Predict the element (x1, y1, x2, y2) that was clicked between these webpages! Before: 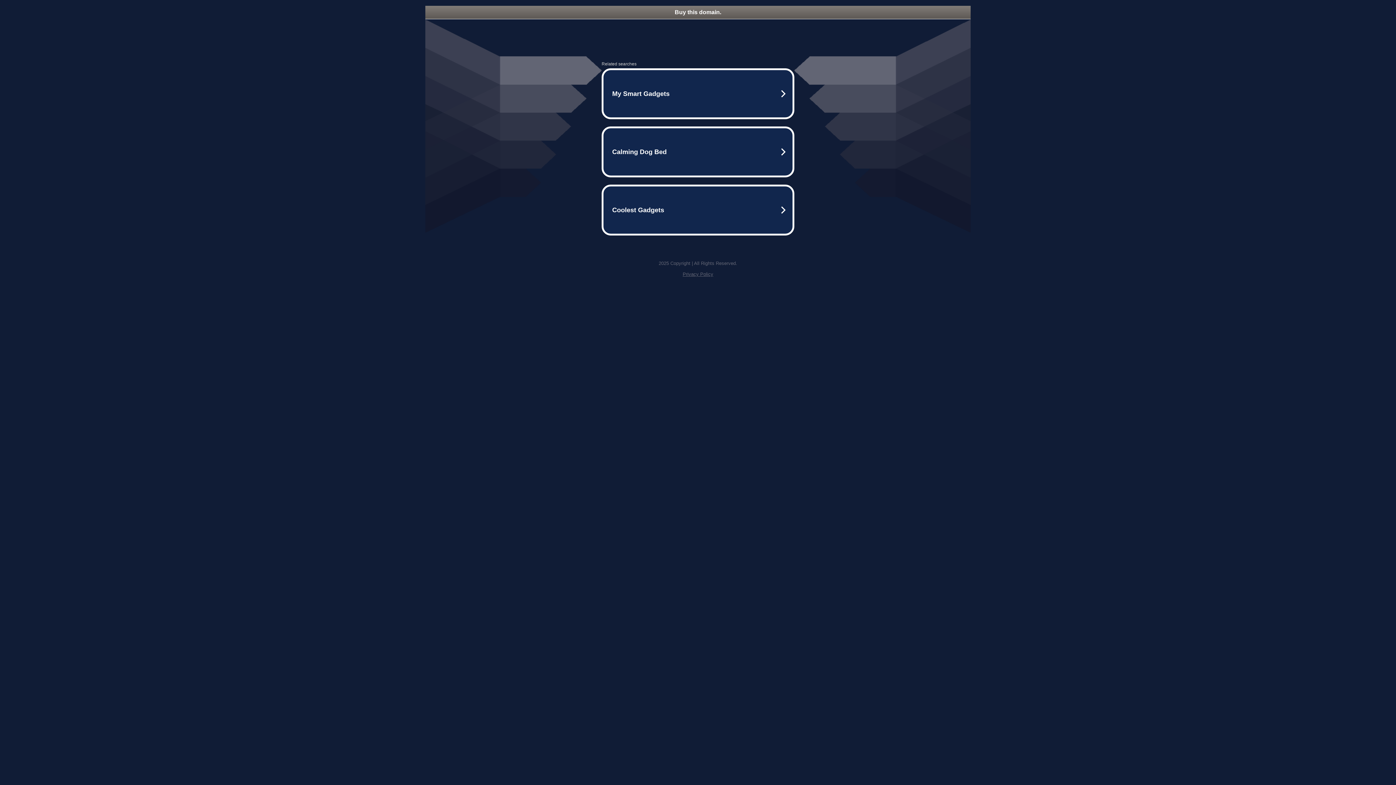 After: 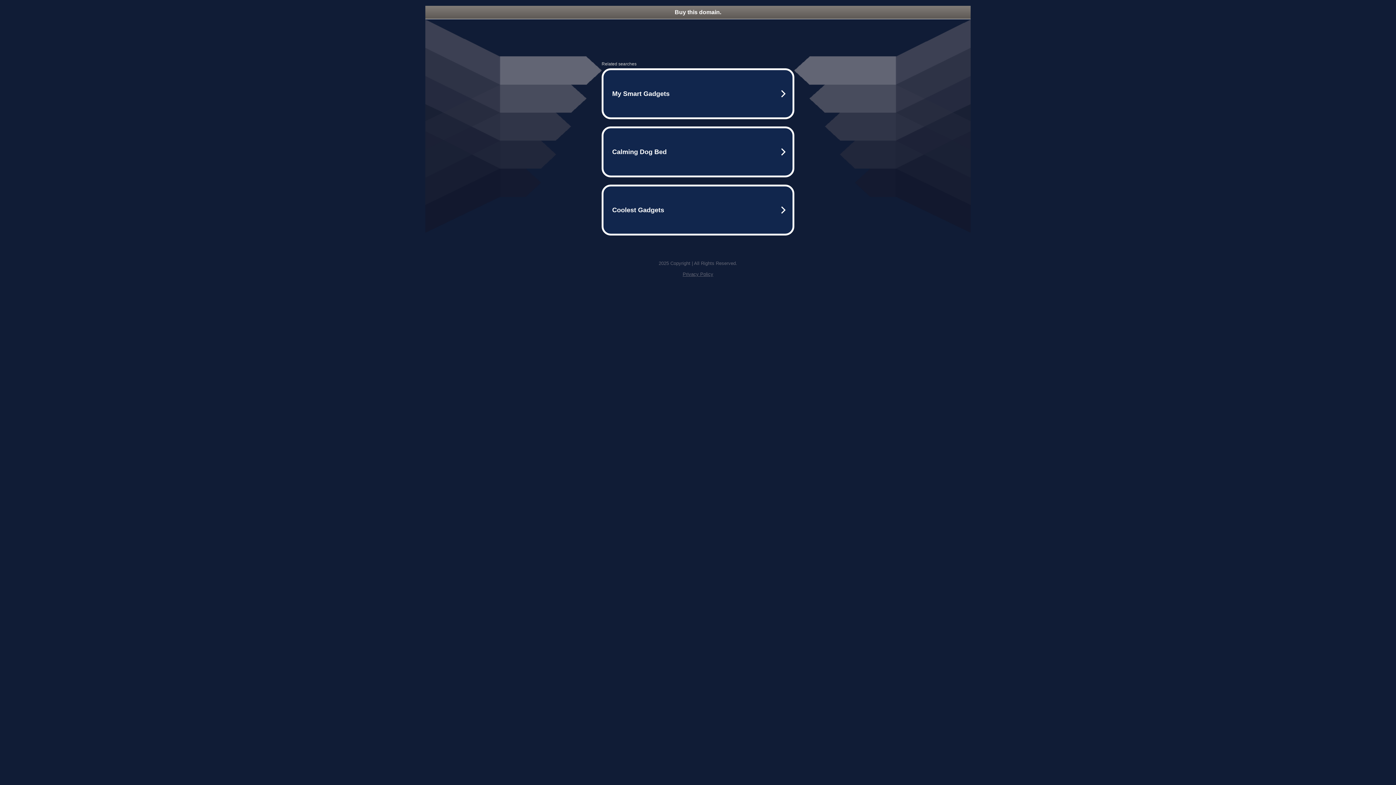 Action: label: Privacy Policy bbox: (682, 271, 713, 277)